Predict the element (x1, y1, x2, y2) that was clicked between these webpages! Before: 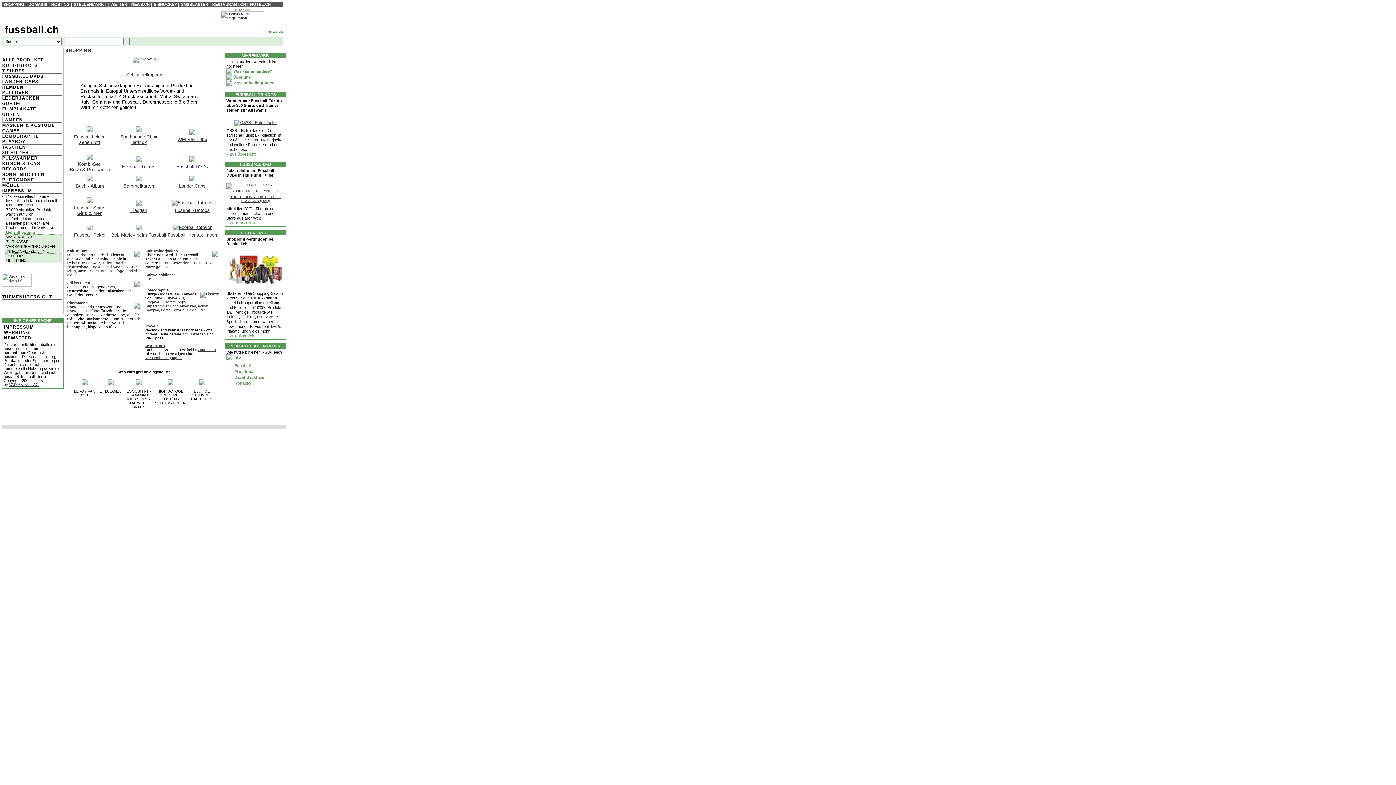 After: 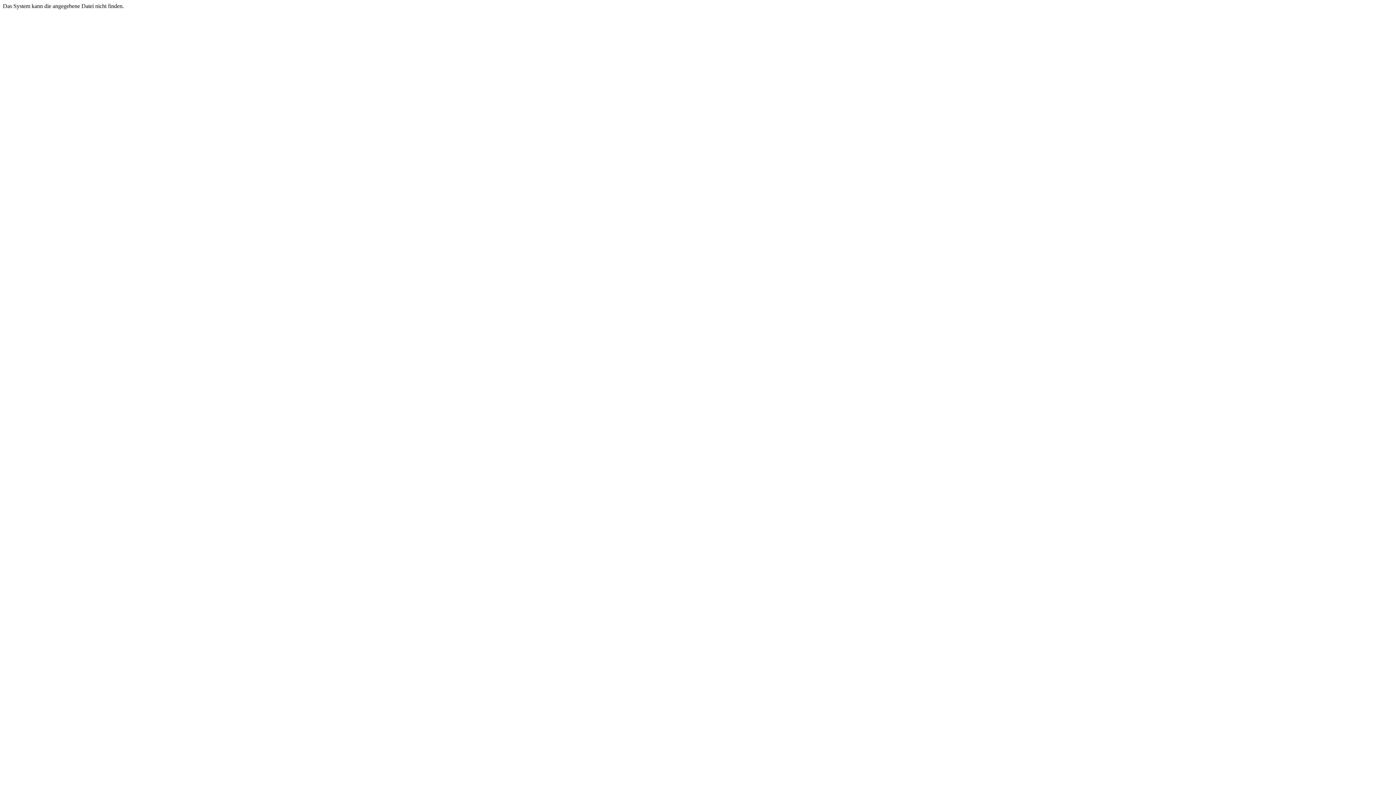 Action: bbox: (268, 29, 282, 33)